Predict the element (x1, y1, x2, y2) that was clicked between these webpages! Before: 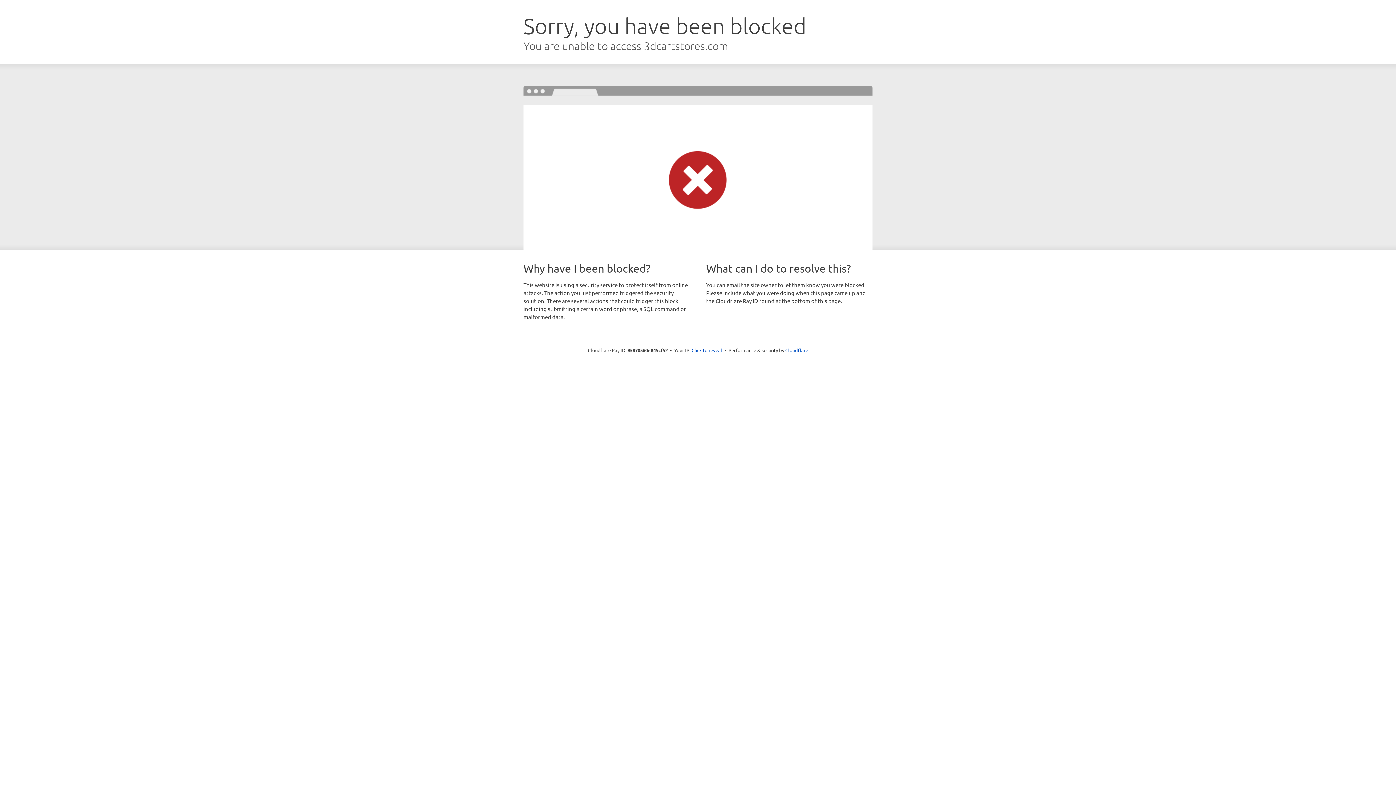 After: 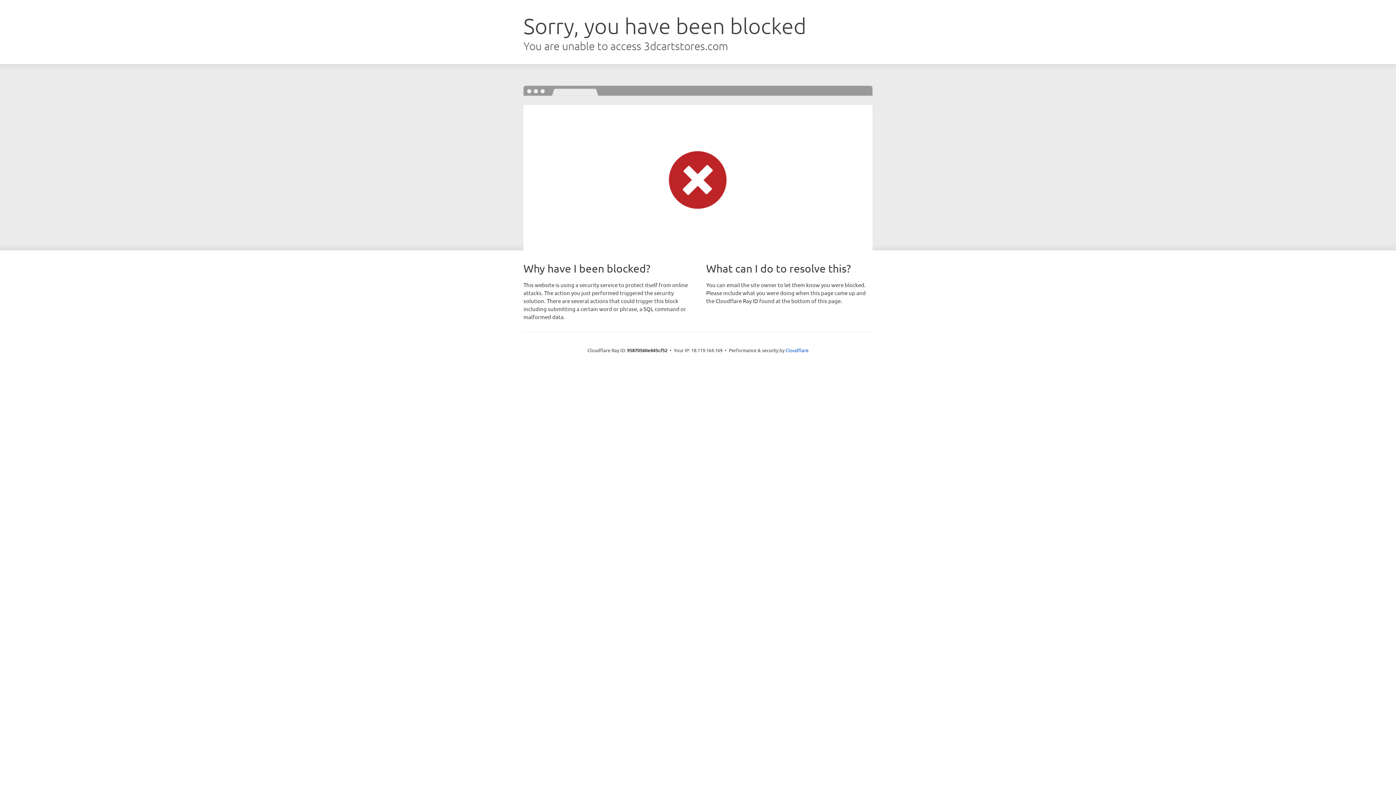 Action: bbox: (691, 346, 722, 353) label: Click to reveal